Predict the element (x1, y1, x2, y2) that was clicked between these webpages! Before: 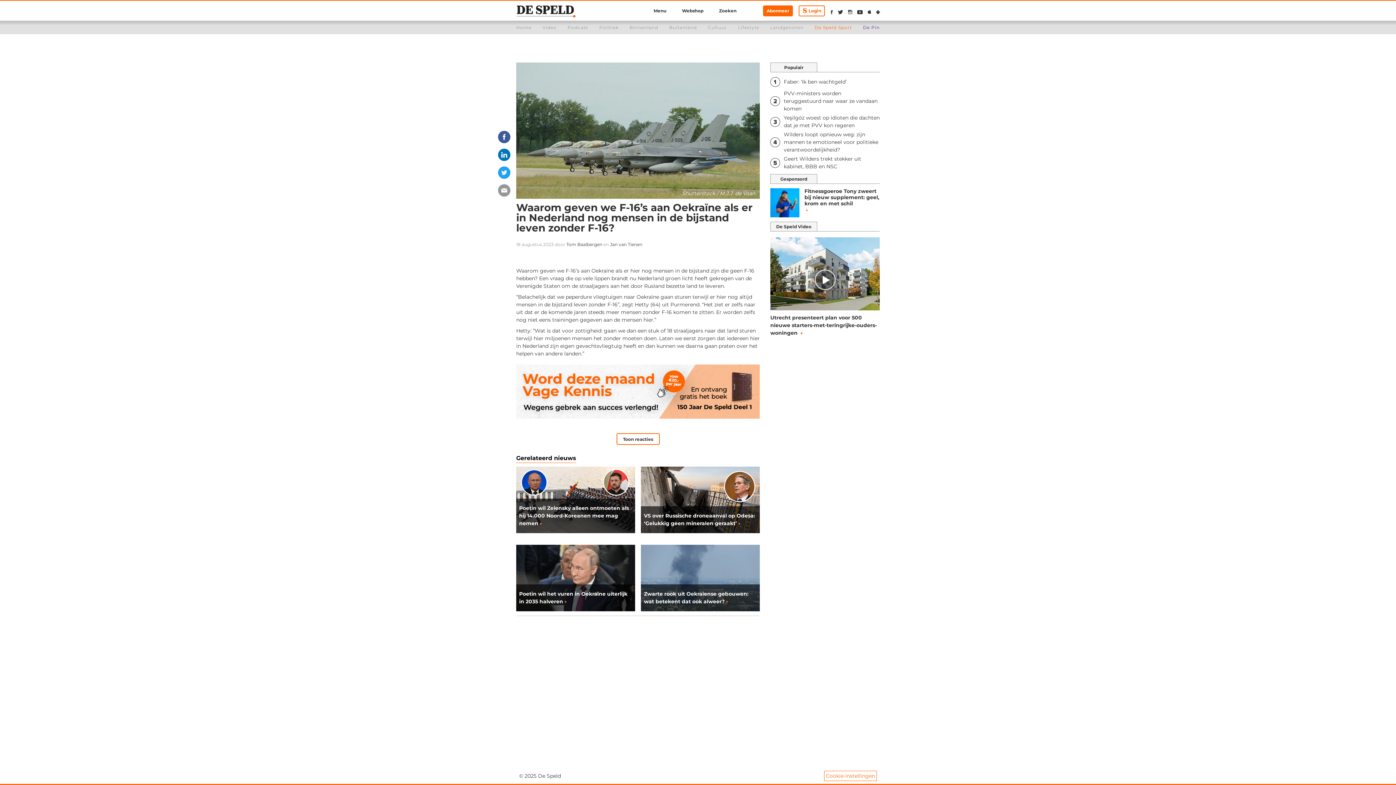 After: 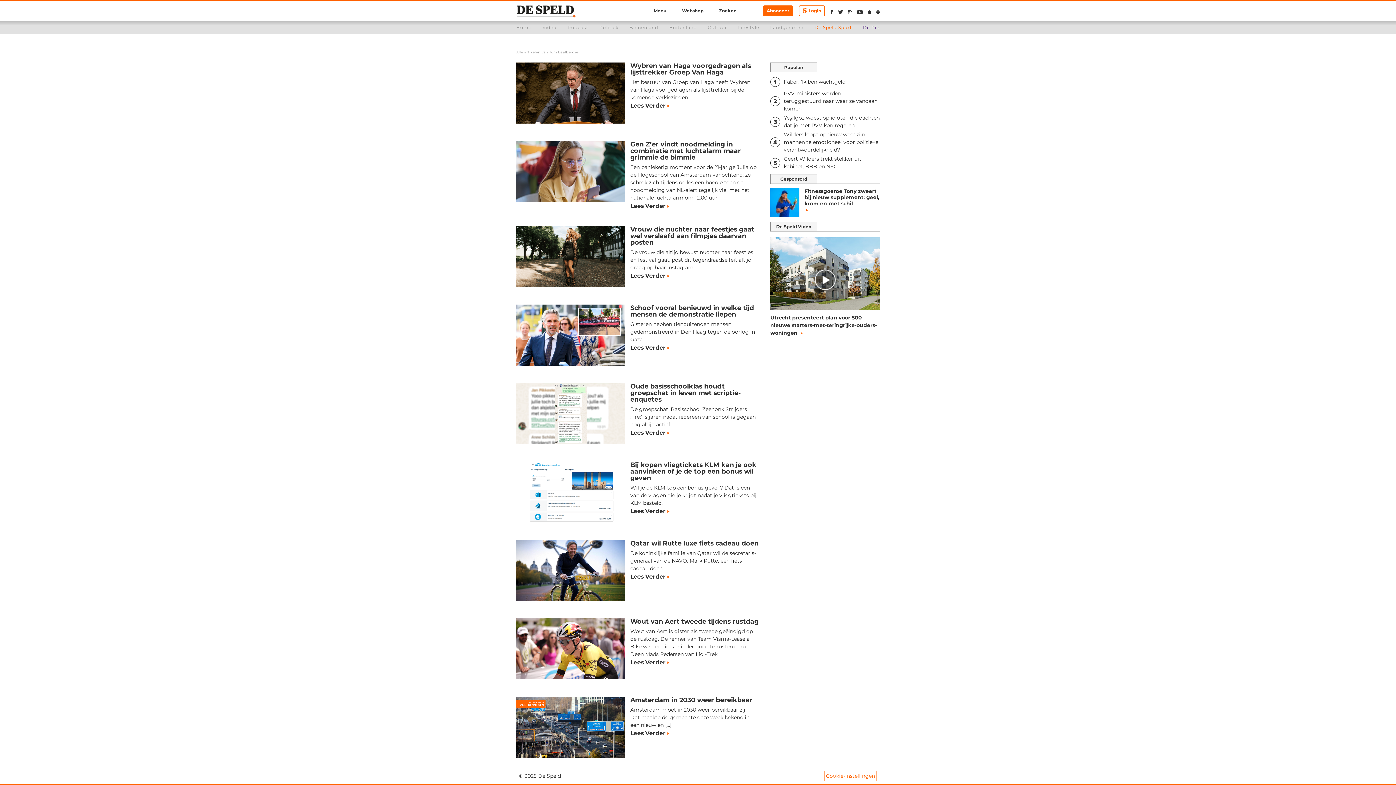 Action: bbox: (566, 241, 602, 247) label: Tom Baalbergen